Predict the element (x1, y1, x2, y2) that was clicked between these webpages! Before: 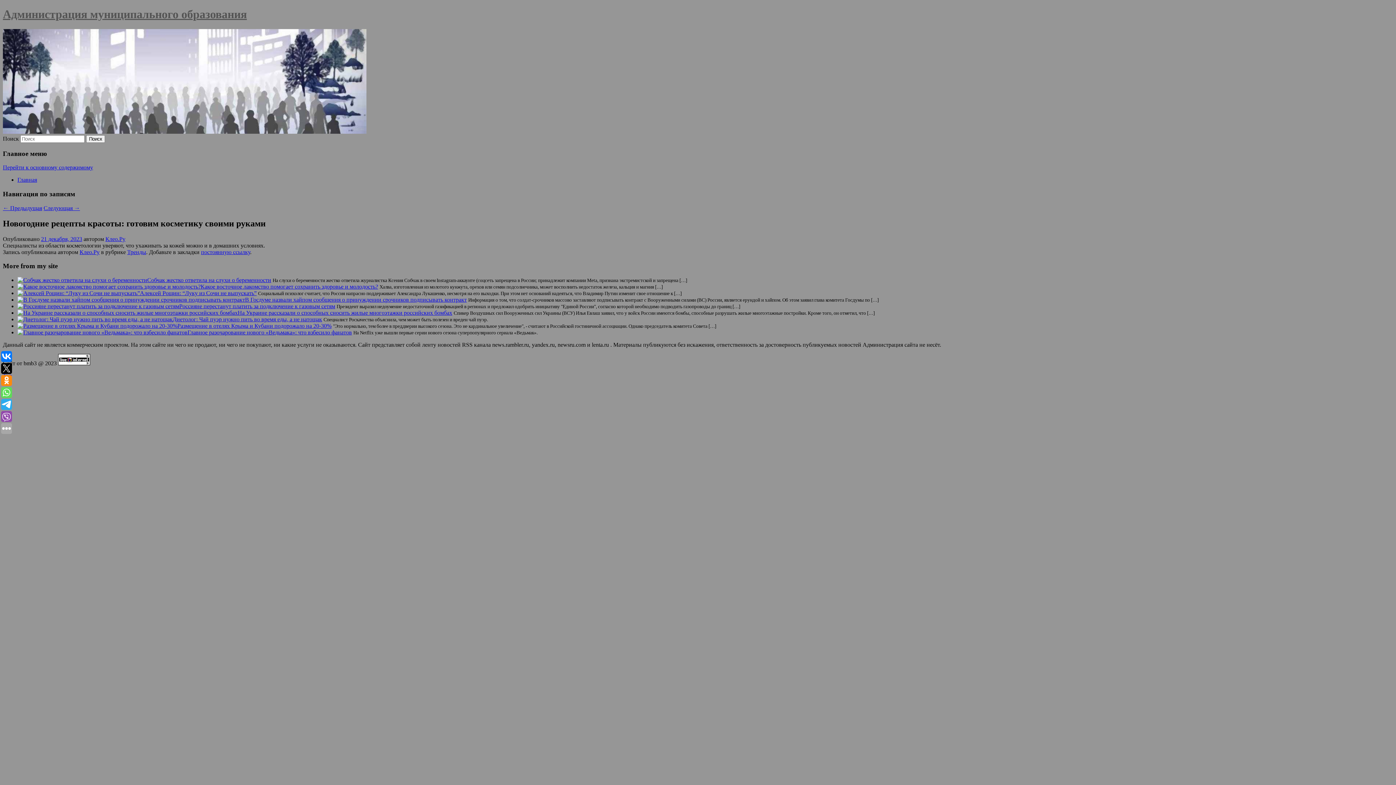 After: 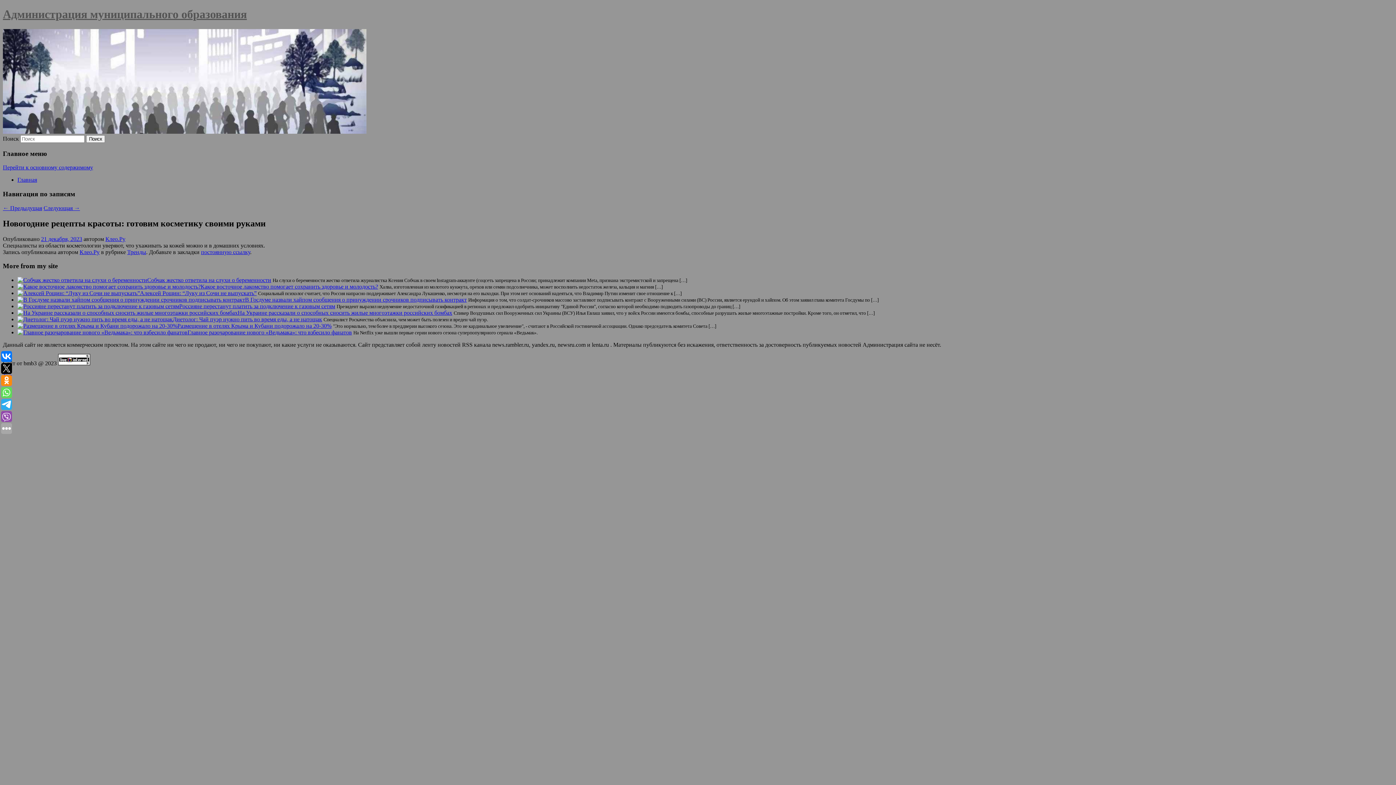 Action: label: Сайт от bmb3 @ 2023 bbox: (2, 360, 56, 366)